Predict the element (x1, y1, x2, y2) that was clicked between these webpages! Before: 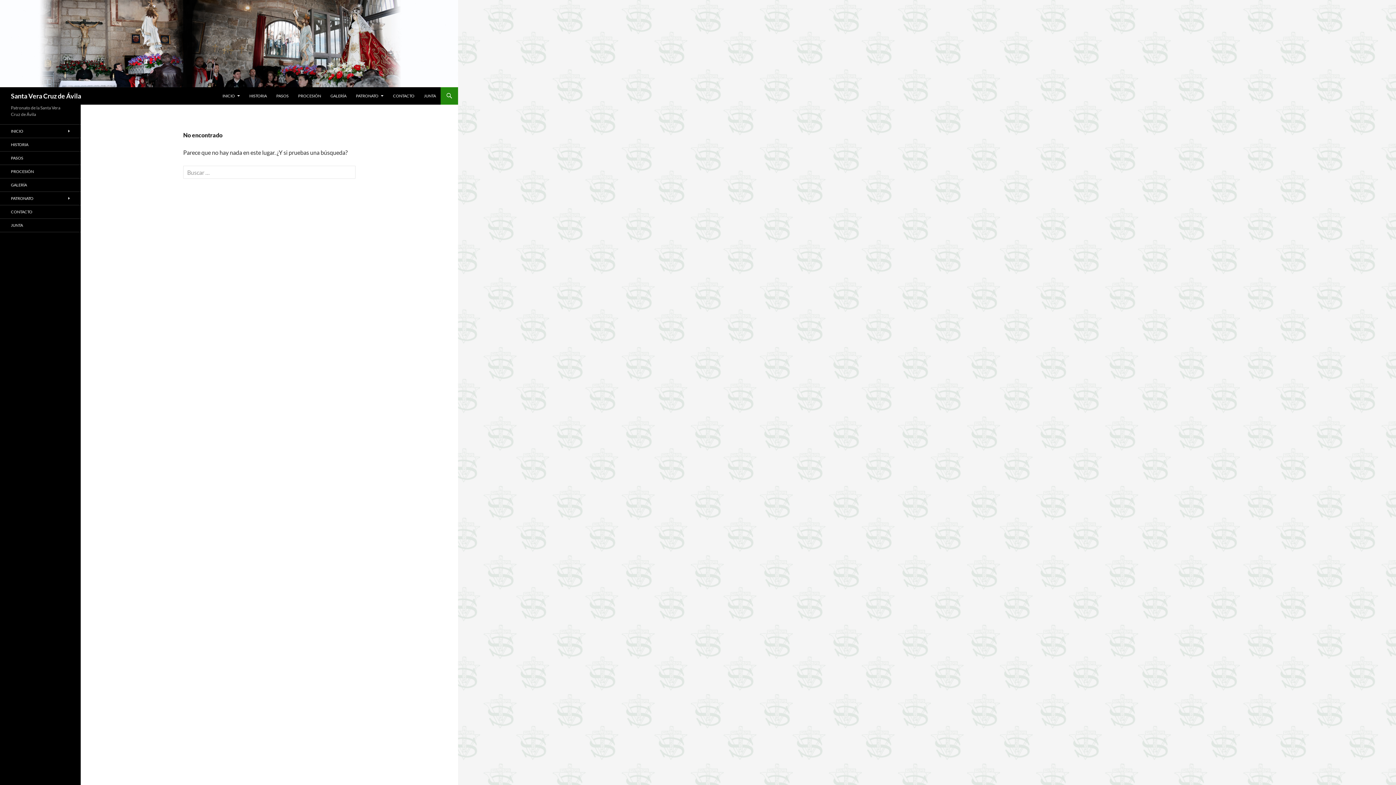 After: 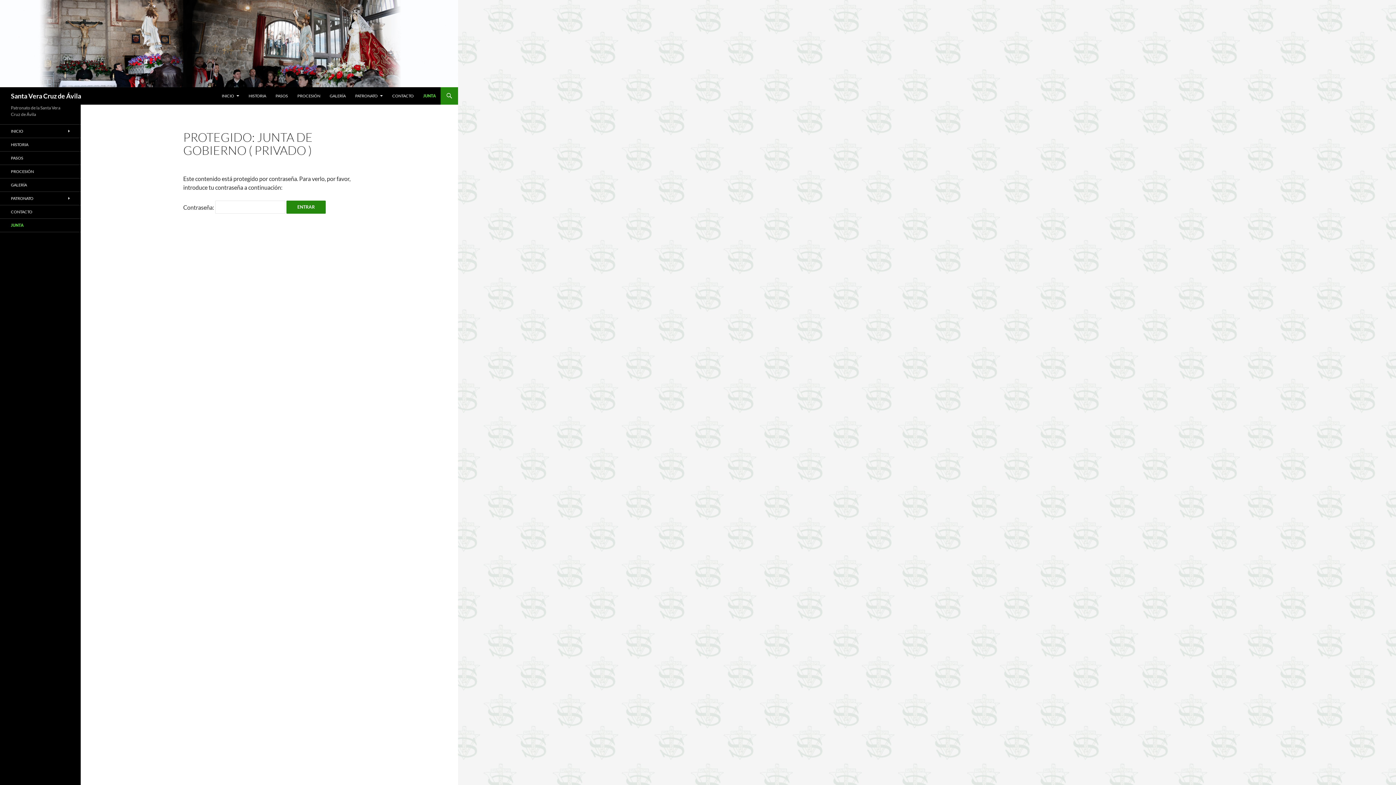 Action: bbox: (0, 218, 80, 232) label: JUNTA